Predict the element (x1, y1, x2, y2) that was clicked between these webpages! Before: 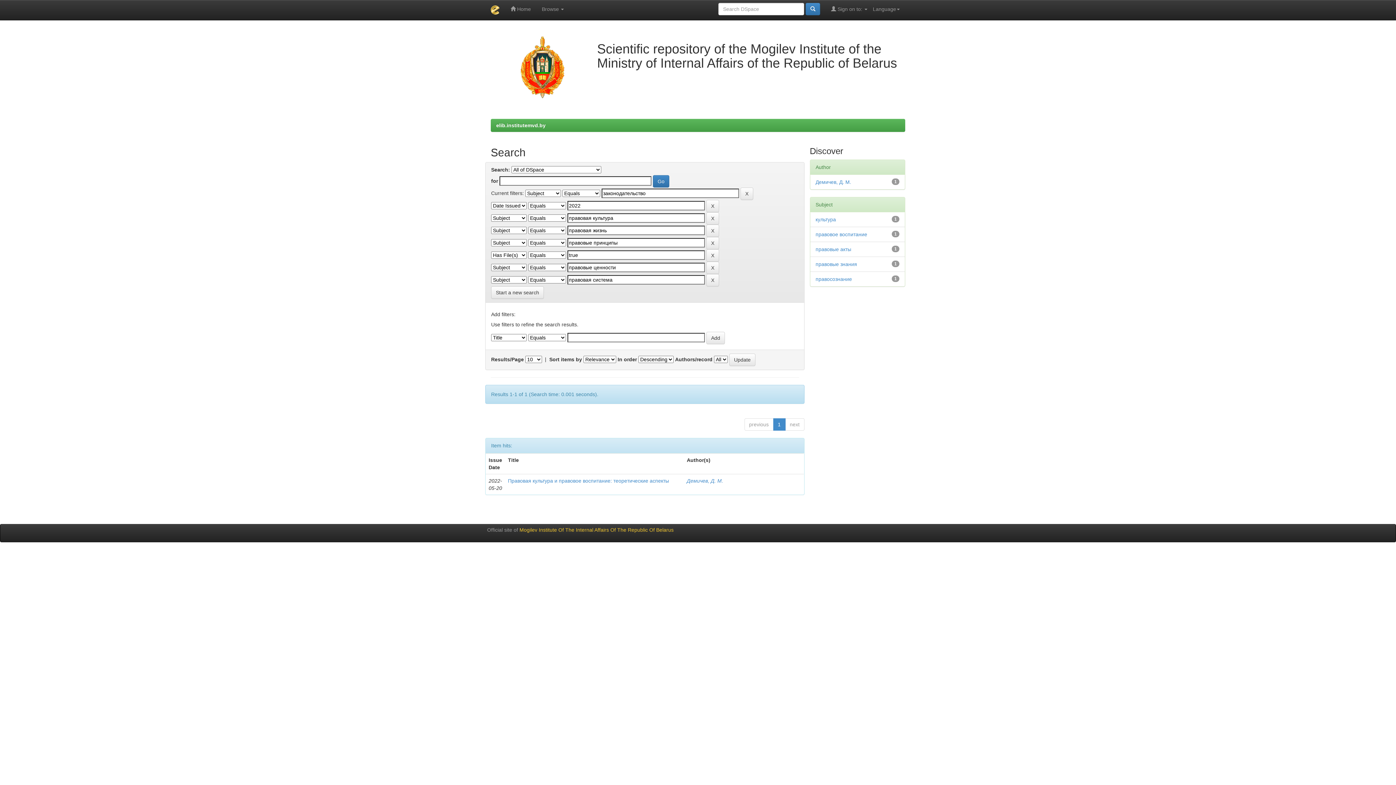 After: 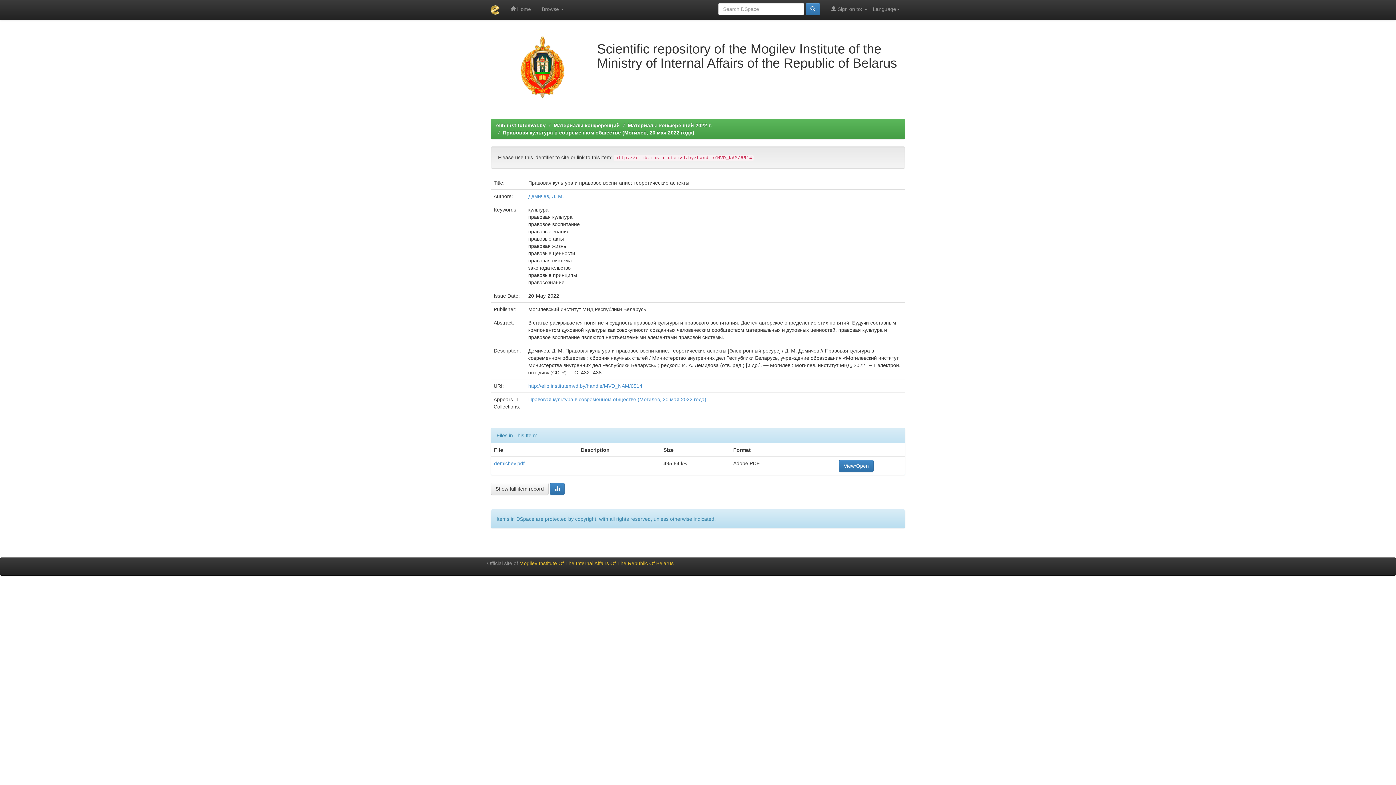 Action: bbox: (508, 478, 669, 484) label: Правовая культура и правовое воспитание: теоретические аспекты